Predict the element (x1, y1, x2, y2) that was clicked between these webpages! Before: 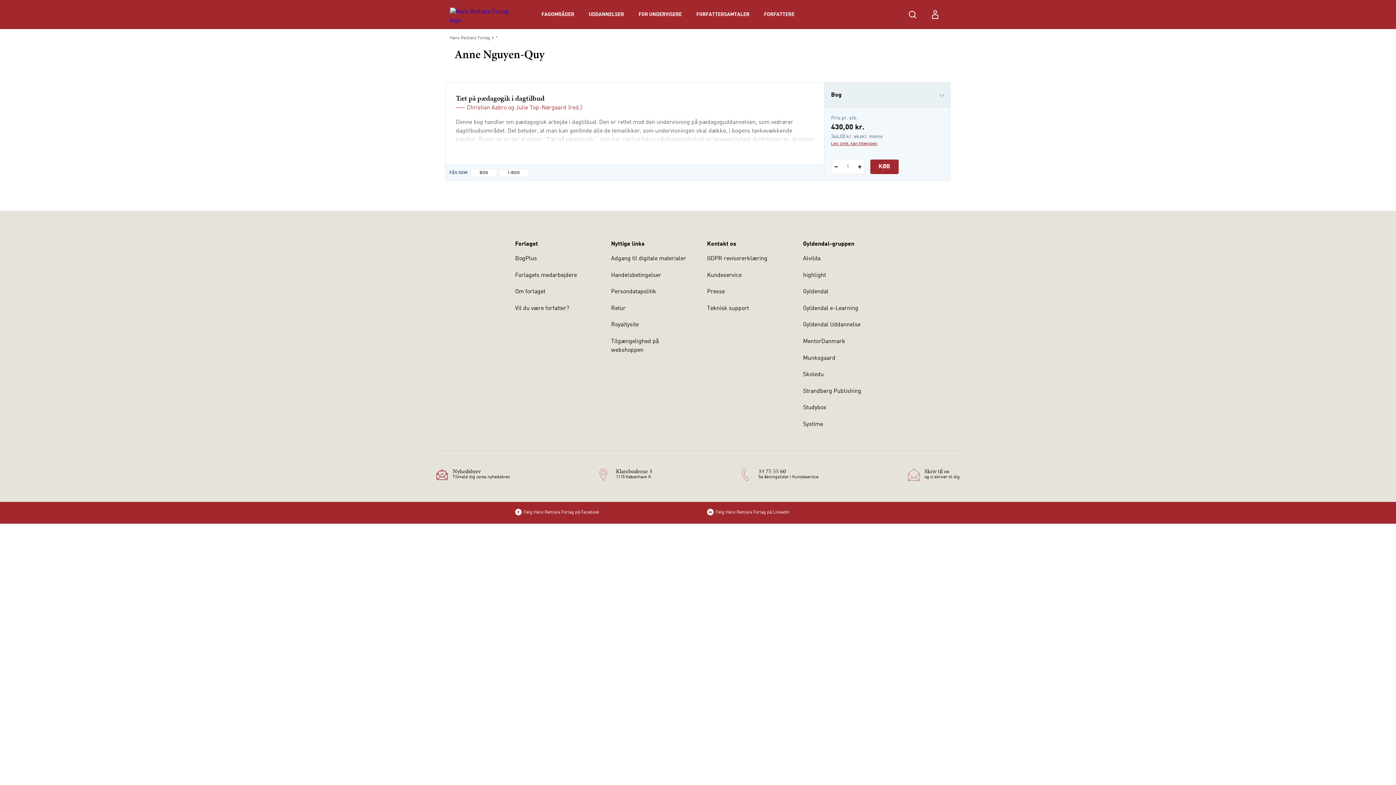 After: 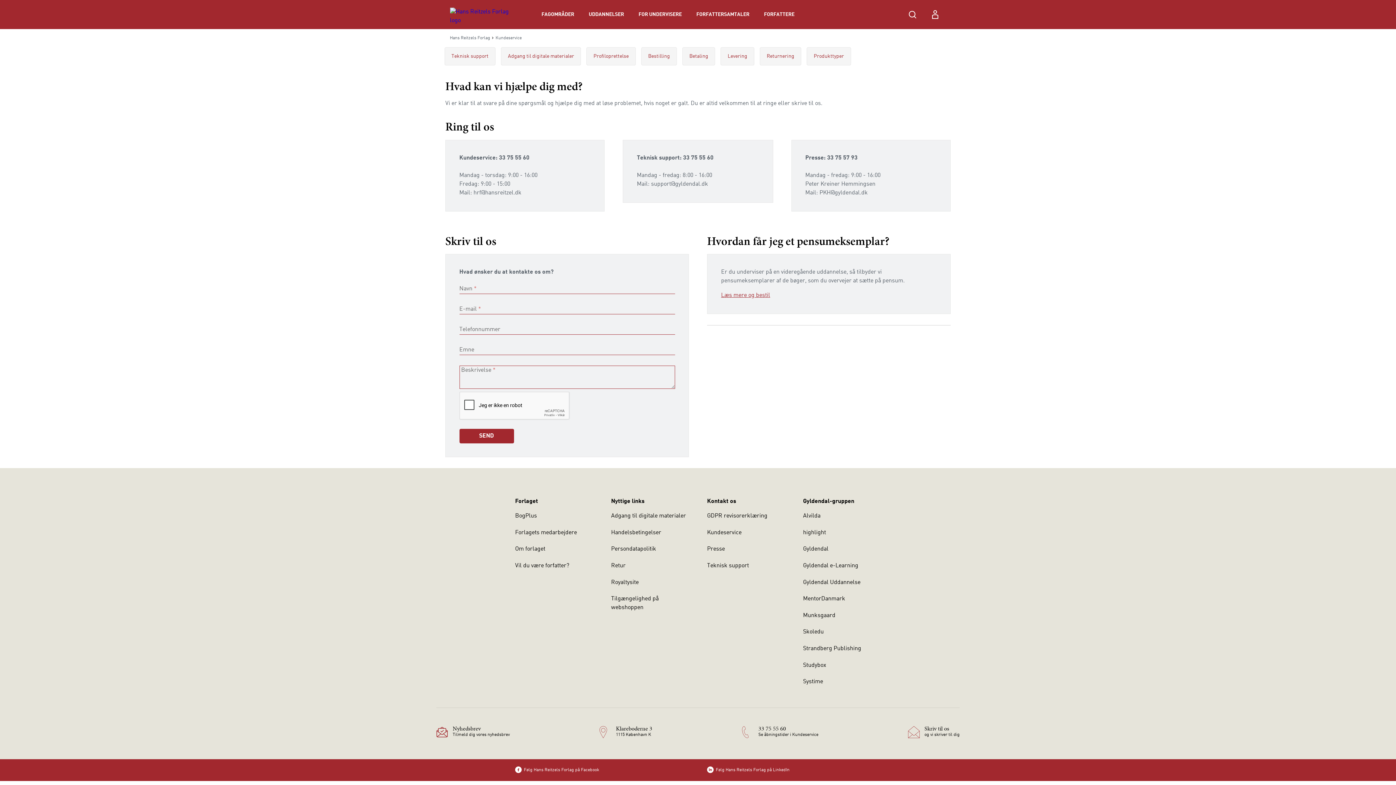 Action: label: 33 75 55 60
Se åbningstider i Kundeservice bbox: (742, 469, 818, 483)